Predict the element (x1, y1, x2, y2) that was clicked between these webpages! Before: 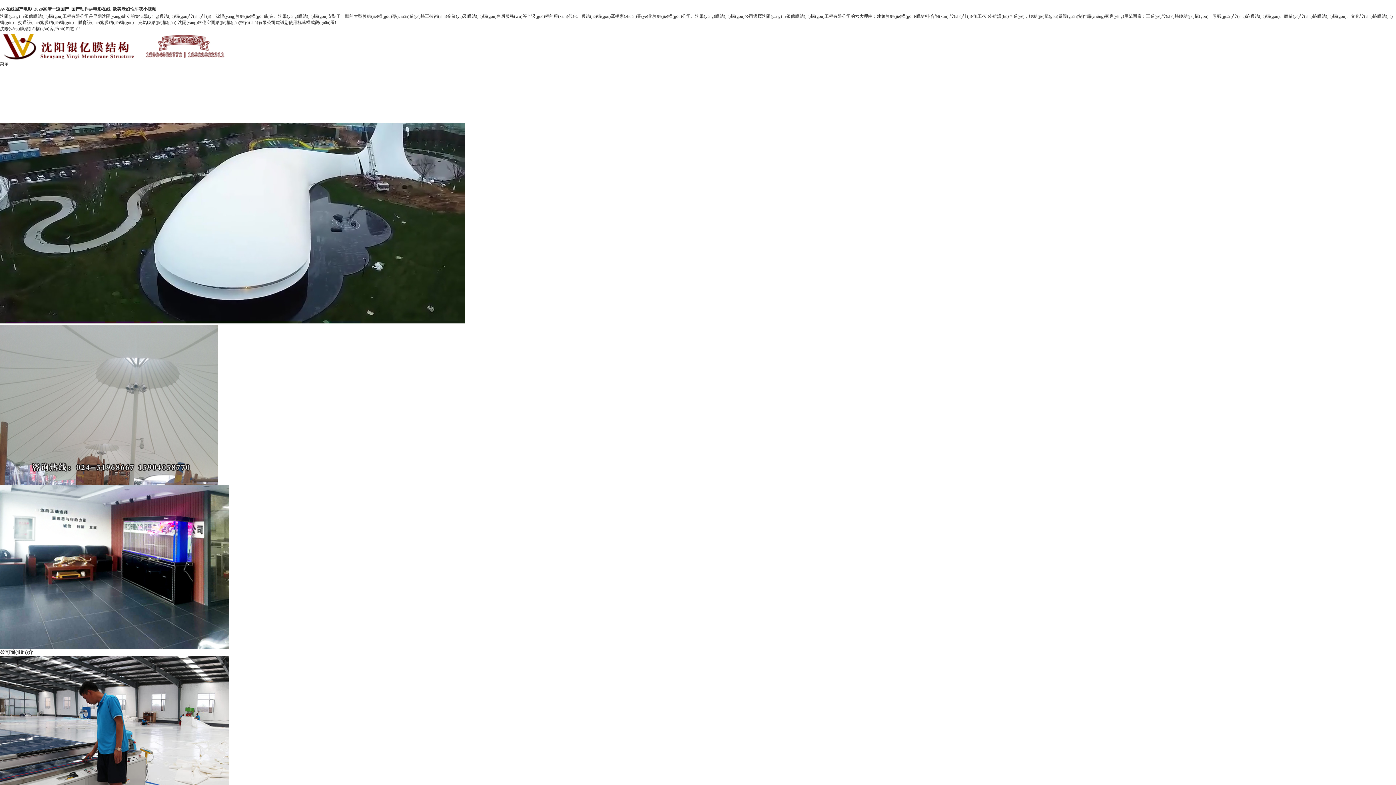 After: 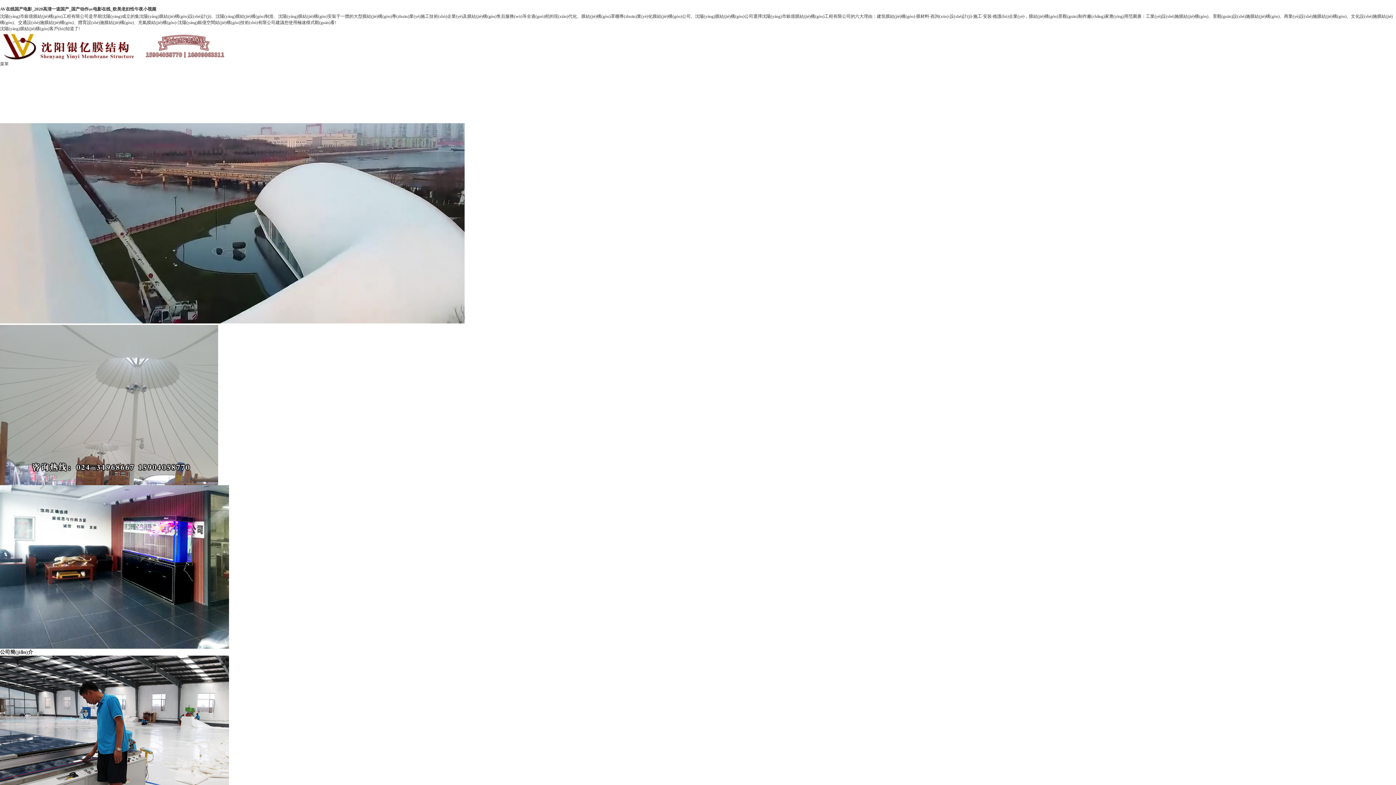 Action: label:   bbox: (0, 43, 140, 48)